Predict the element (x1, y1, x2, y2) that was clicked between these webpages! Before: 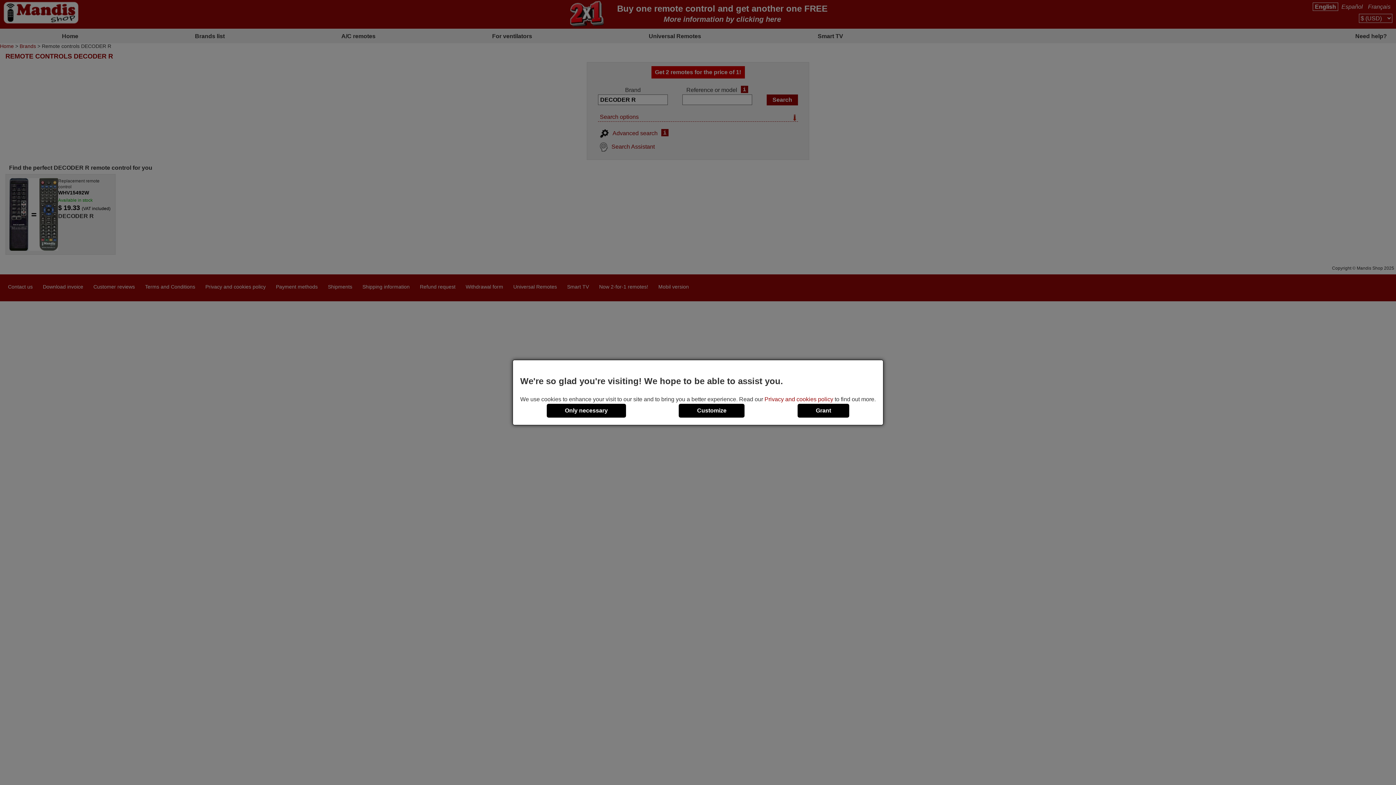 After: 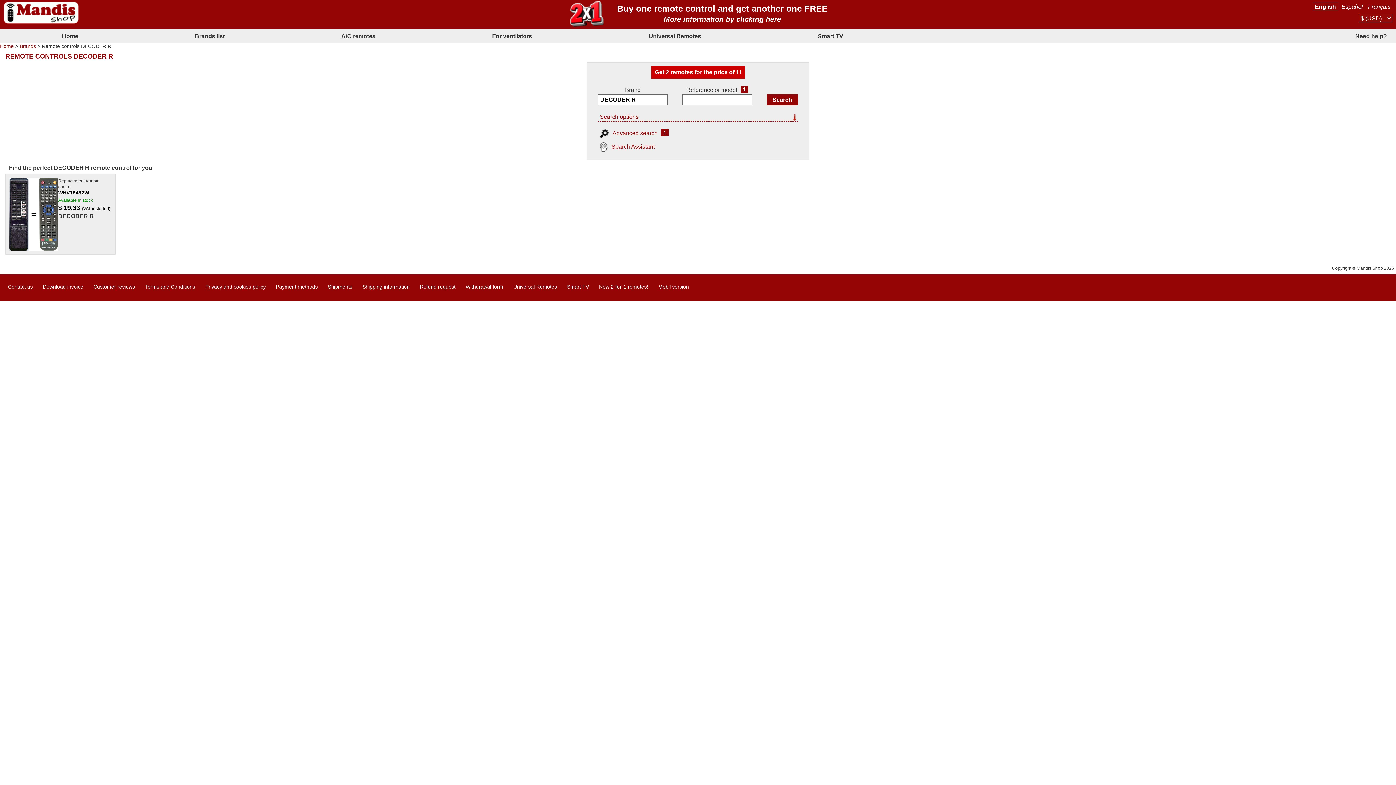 Action: bbox: (546, 403, 626, 417) label: Only necessary